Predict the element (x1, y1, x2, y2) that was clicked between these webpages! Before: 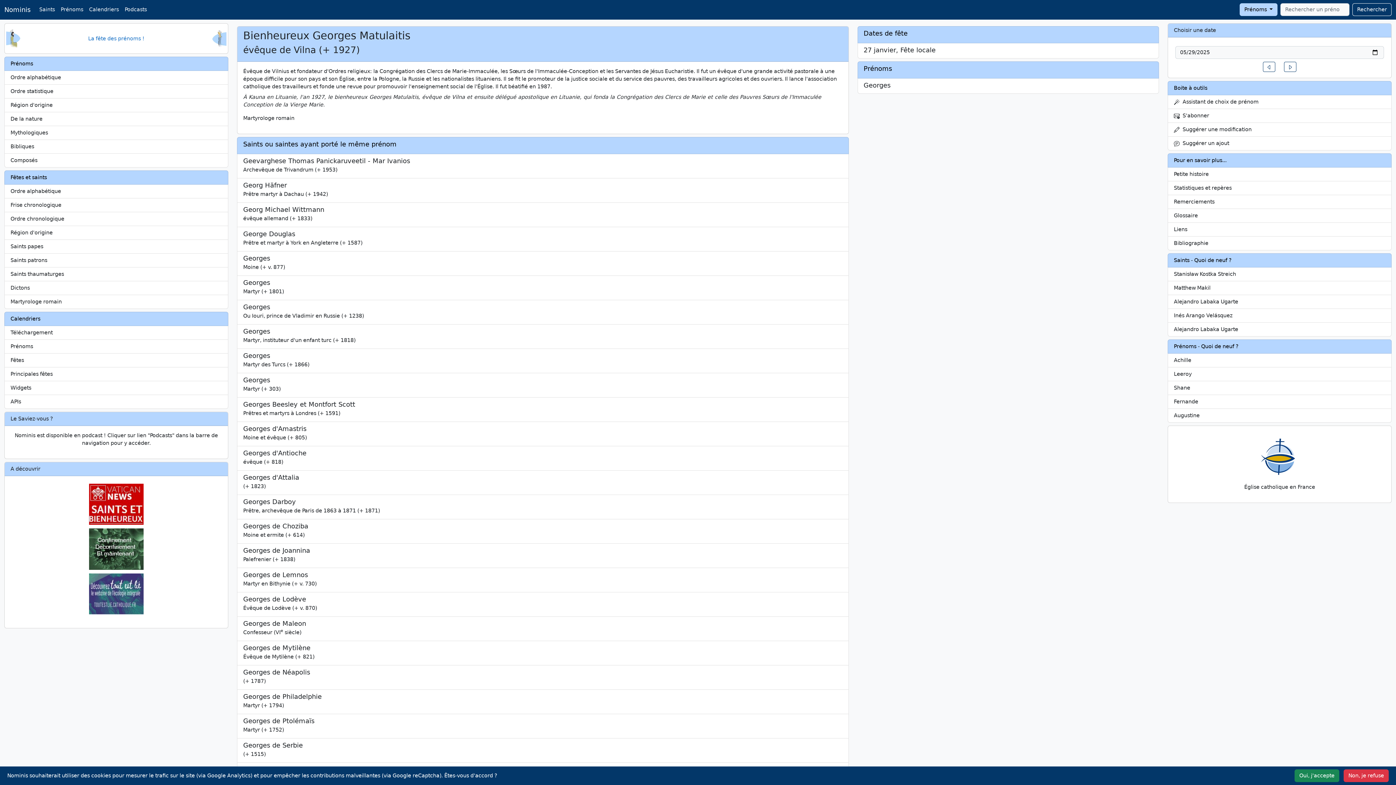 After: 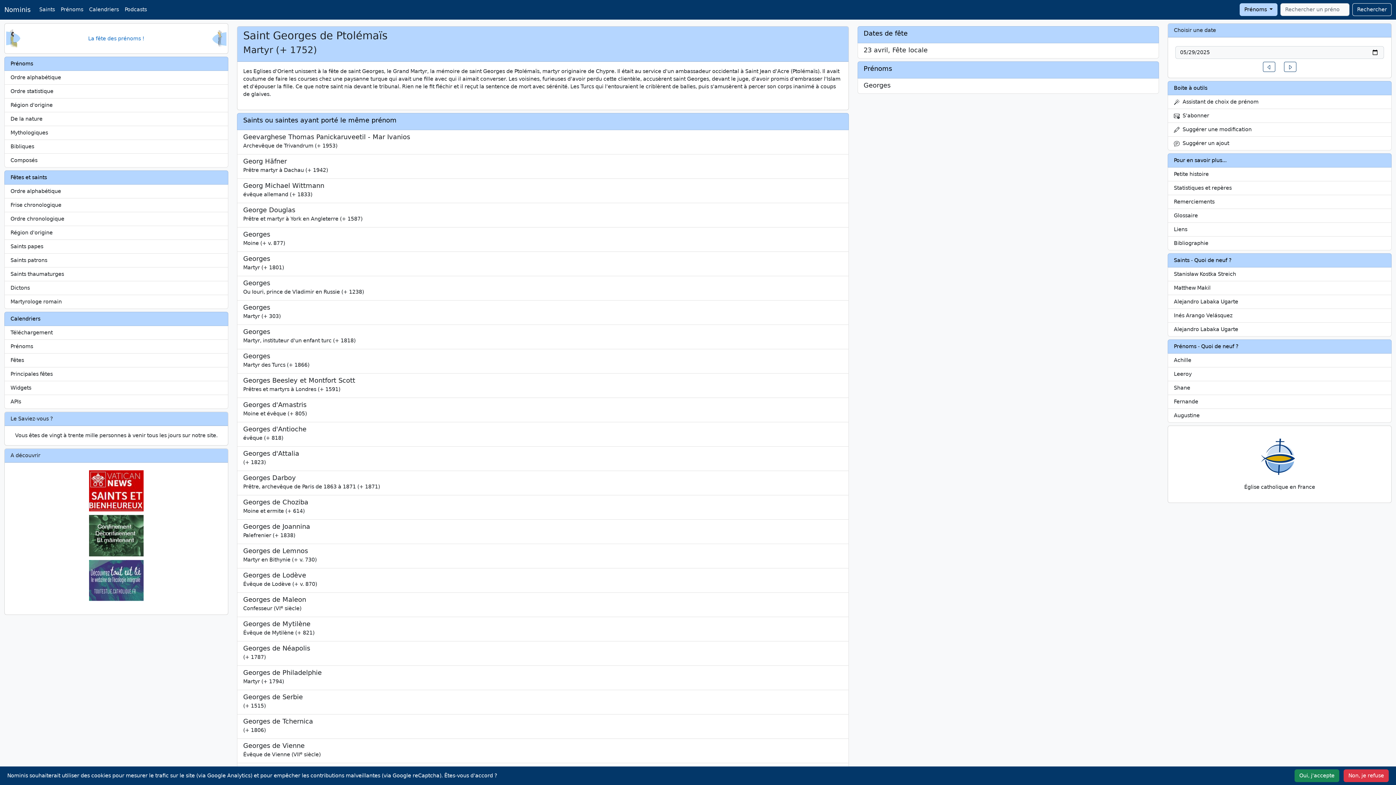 Action: label: Georges de Ptolémaïs

Martyr (+ 1752) bbox: (237, 714, 848, 738)